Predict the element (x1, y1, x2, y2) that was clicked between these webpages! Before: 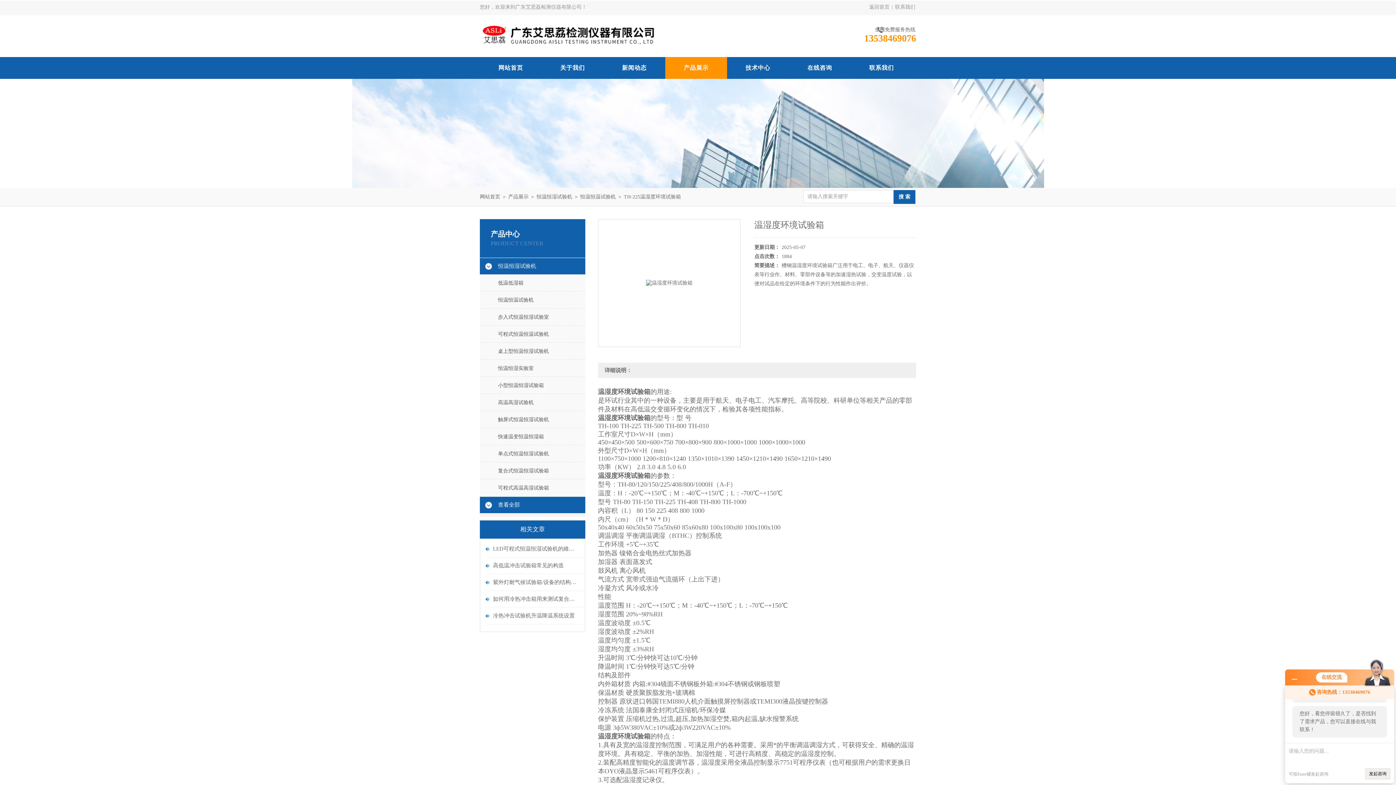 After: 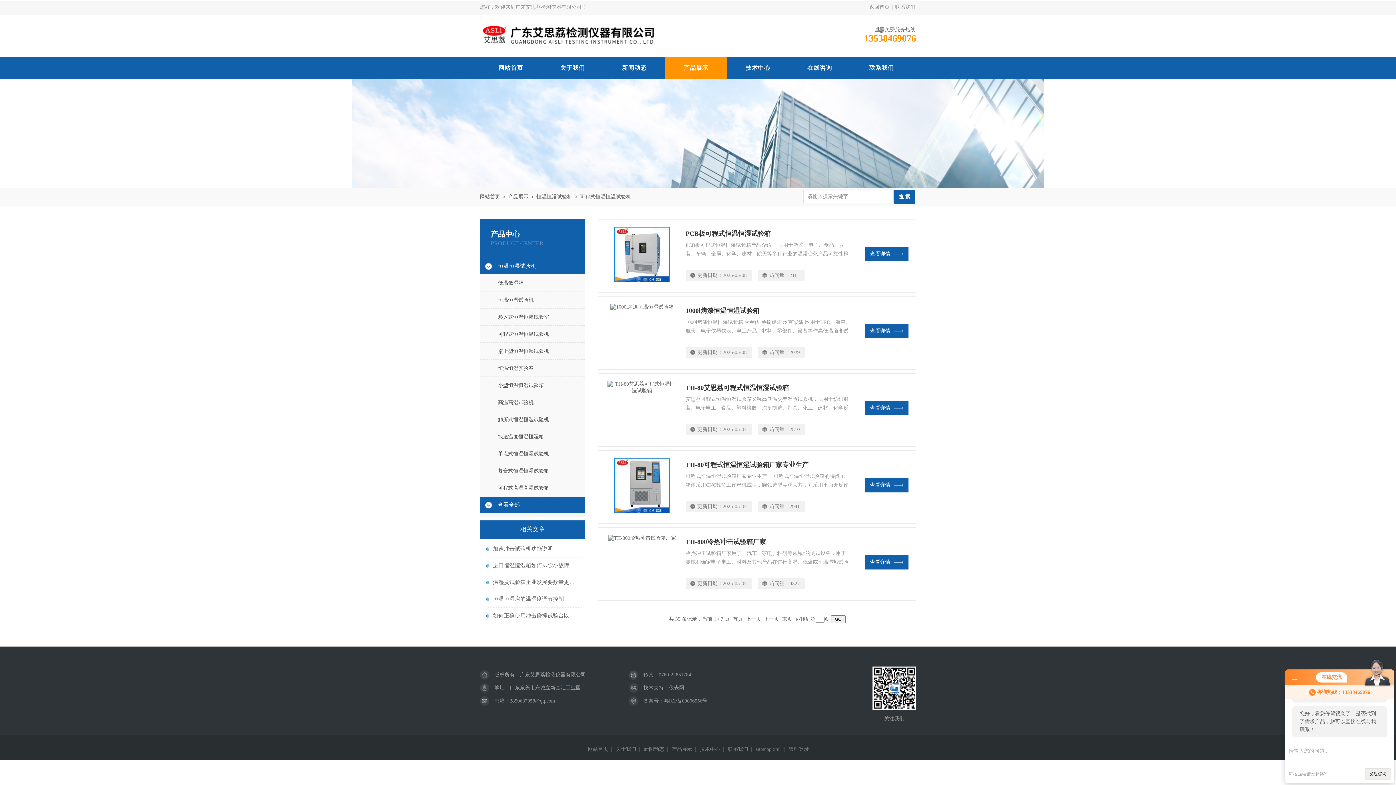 Action: label: 可程式恒温恒温试验机 bbox: (480, 326, 585, 342)